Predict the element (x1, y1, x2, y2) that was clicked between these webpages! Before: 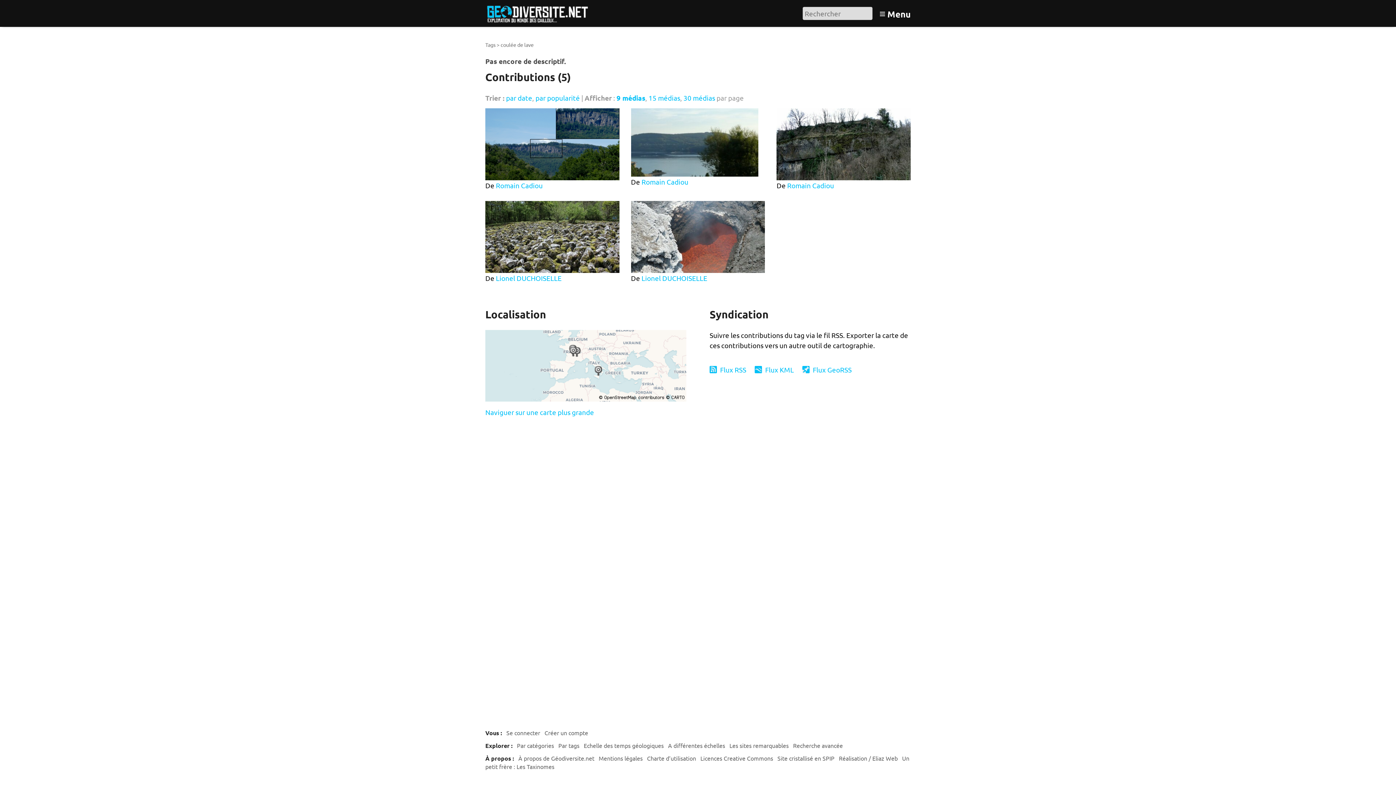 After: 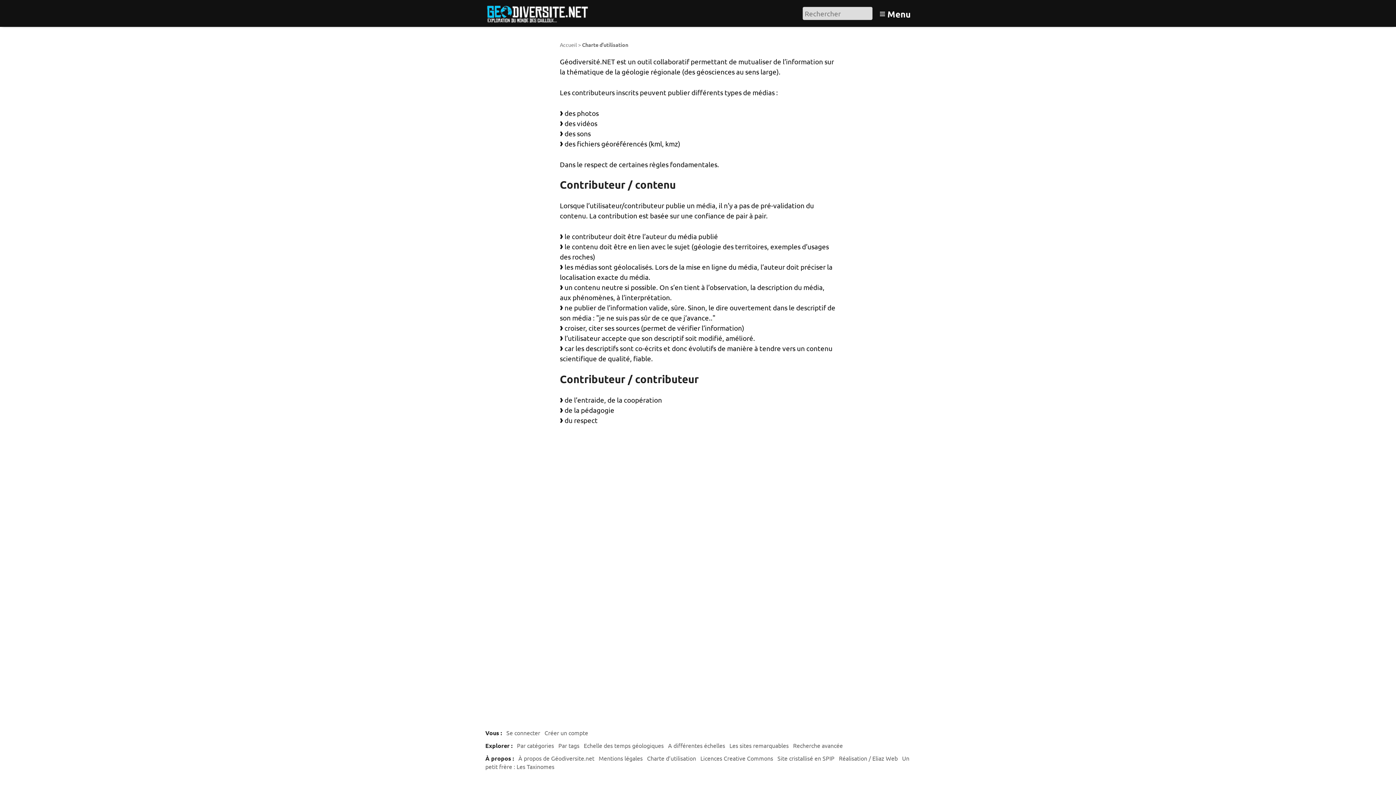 Action: bbox: (647, 754, 696, 762) label: Charte d’utilisation